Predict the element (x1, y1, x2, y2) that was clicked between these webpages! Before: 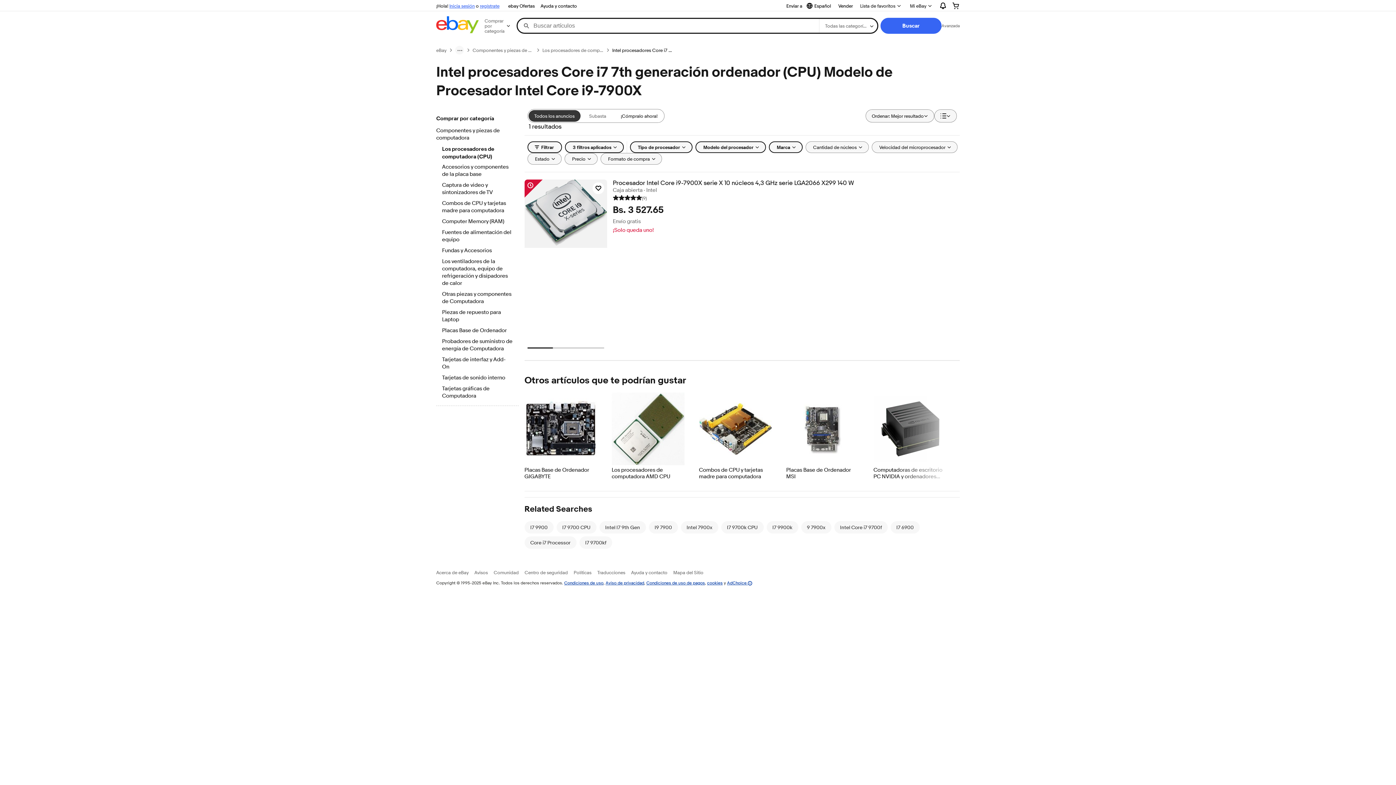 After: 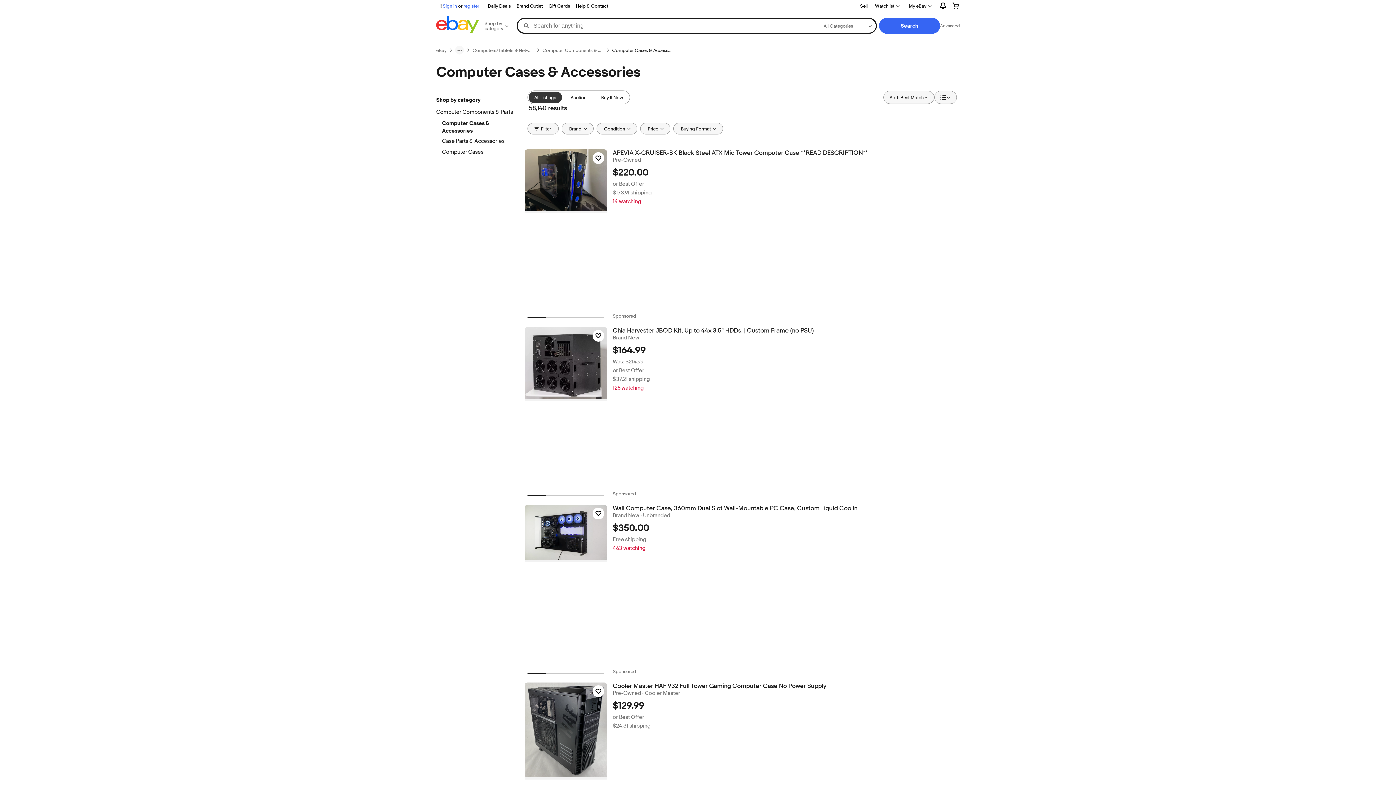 Action: label: Fundas y Accesorios bbox: (442, 247, 512, 255)